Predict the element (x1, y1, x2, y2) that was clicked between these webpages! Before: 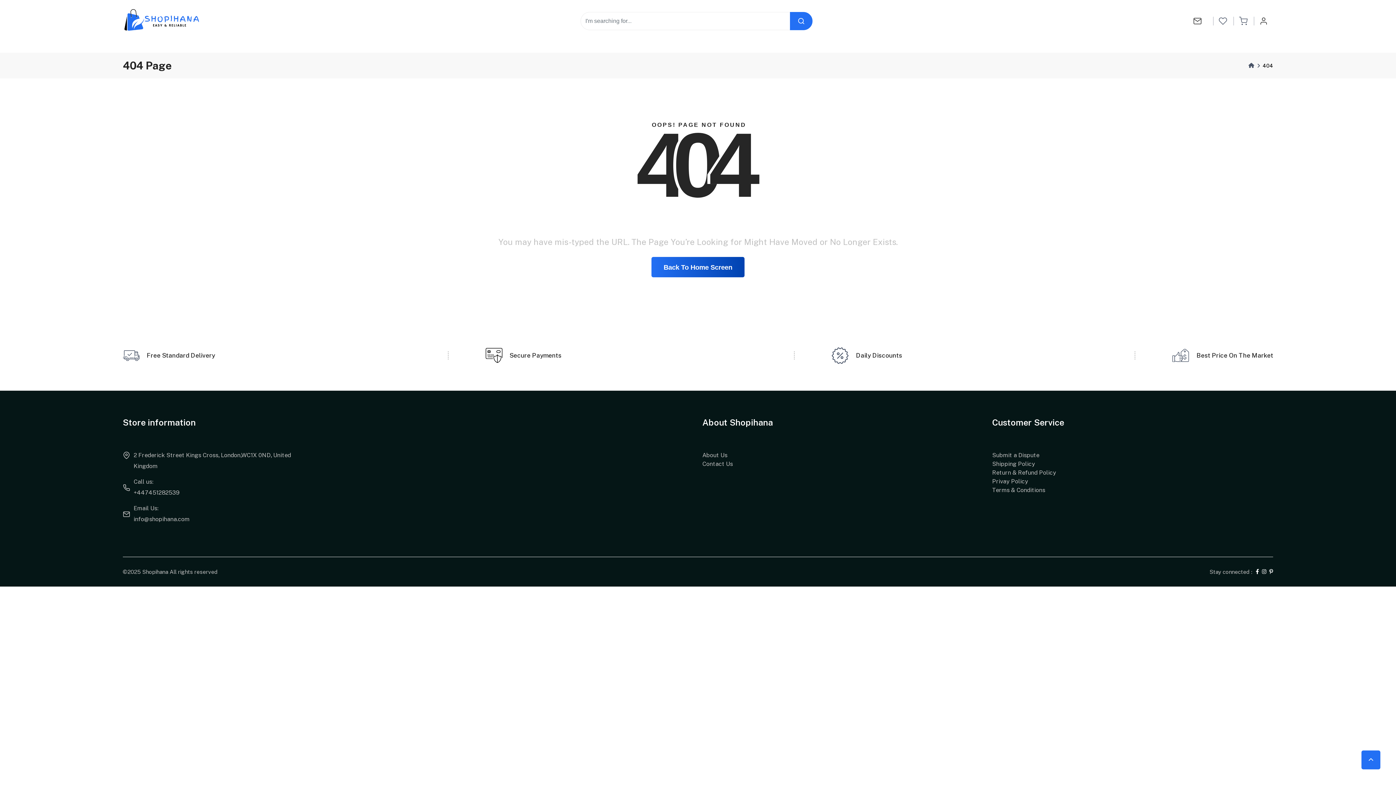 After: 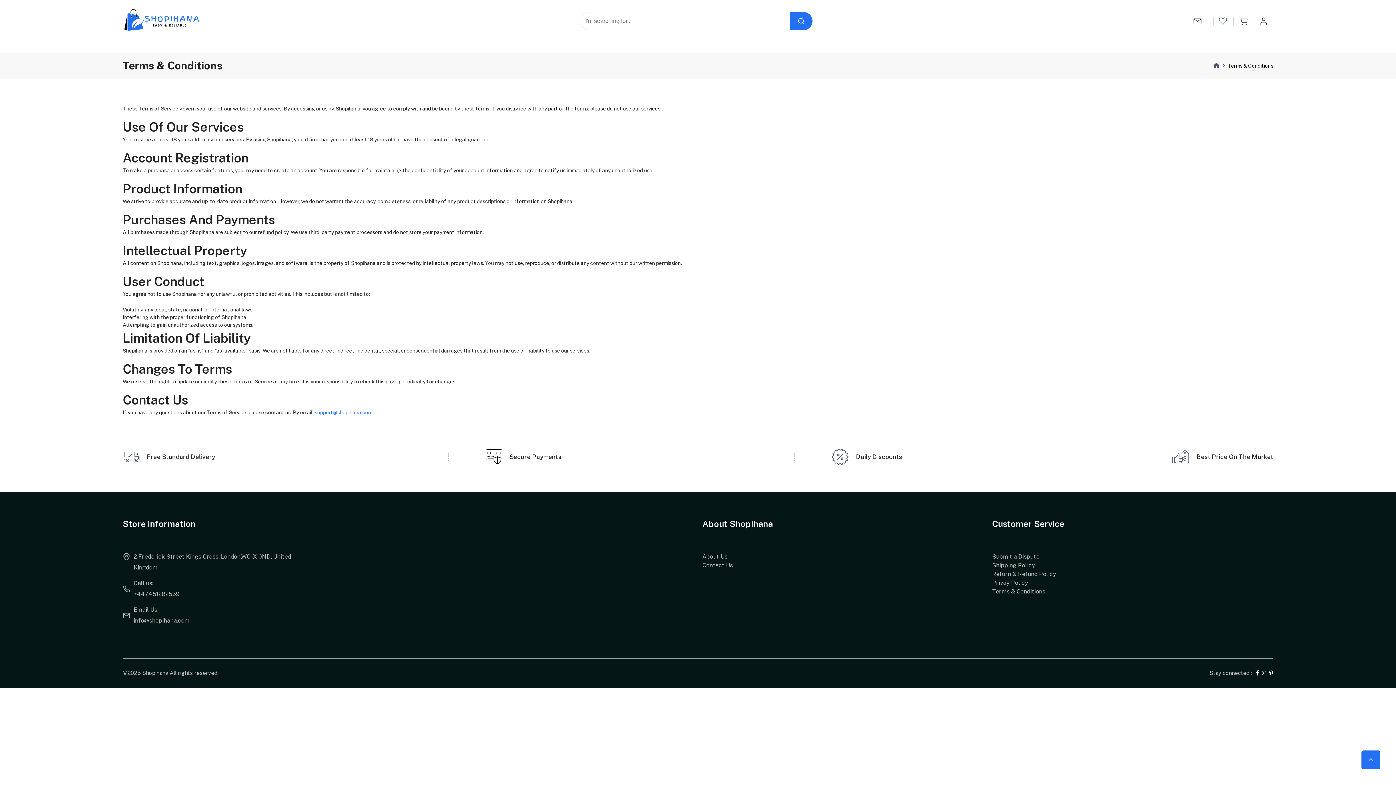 Action: bbox: (992, 486, 1273, 494) label: Terms & Conditions